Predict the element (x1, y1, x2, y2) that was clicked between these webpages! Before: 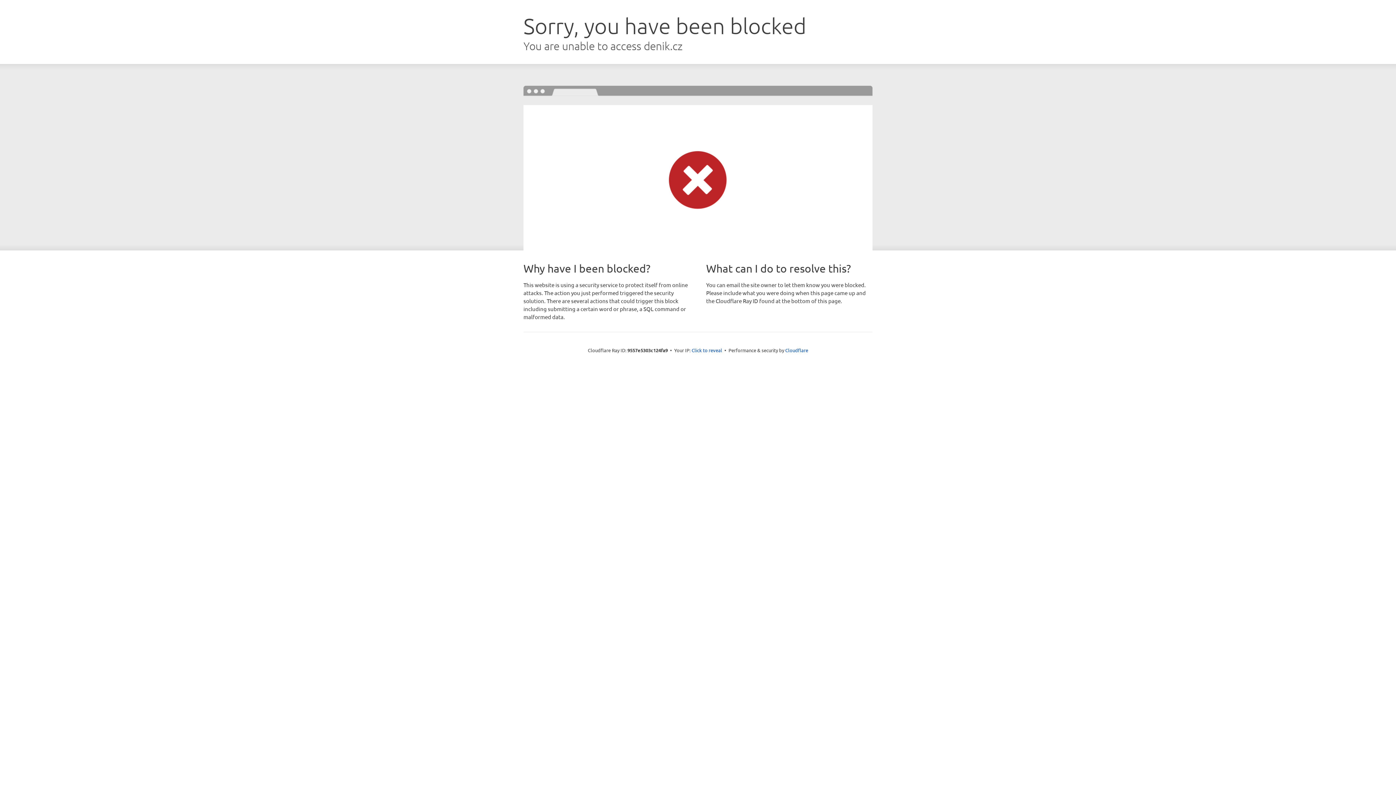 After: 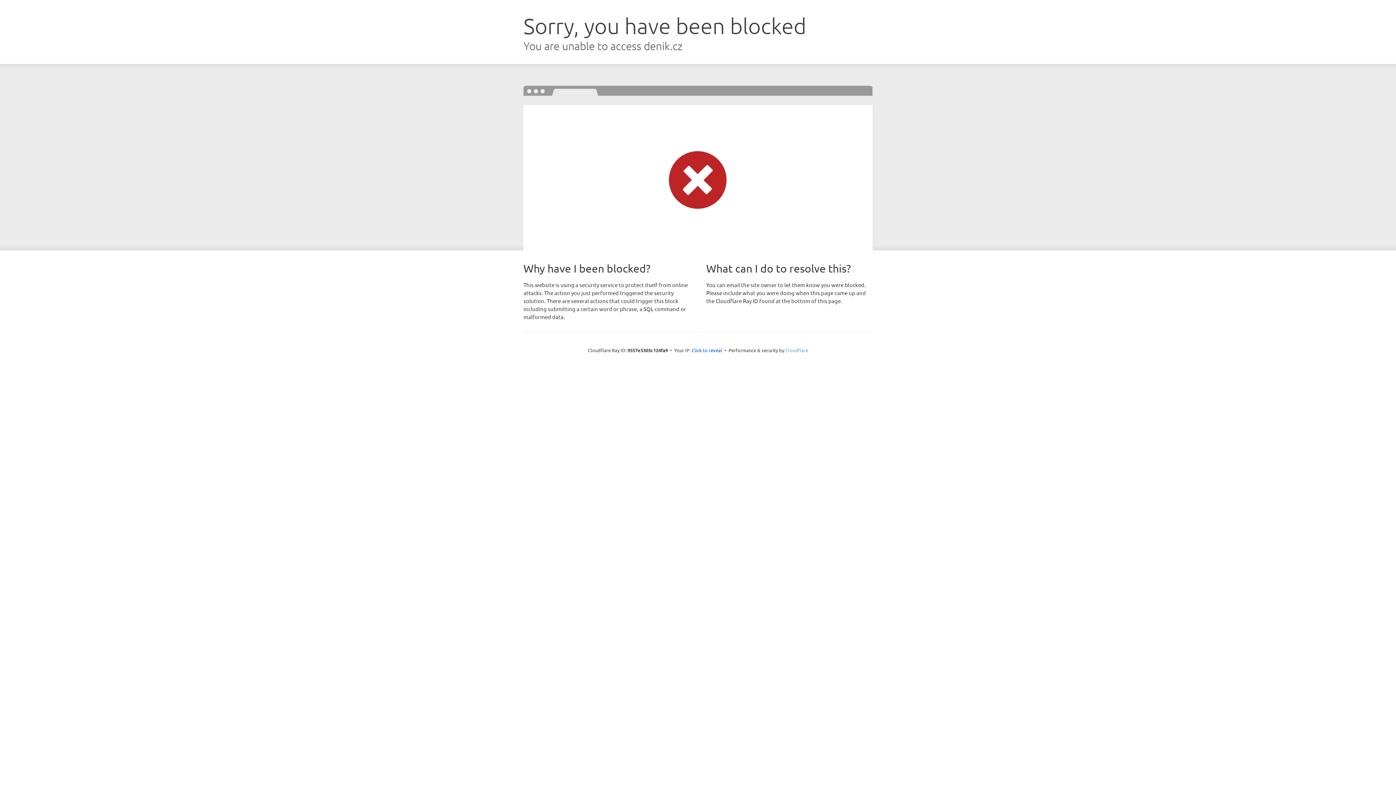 Action: bbox: (785, 347, 808, 353) label: Cloudflare